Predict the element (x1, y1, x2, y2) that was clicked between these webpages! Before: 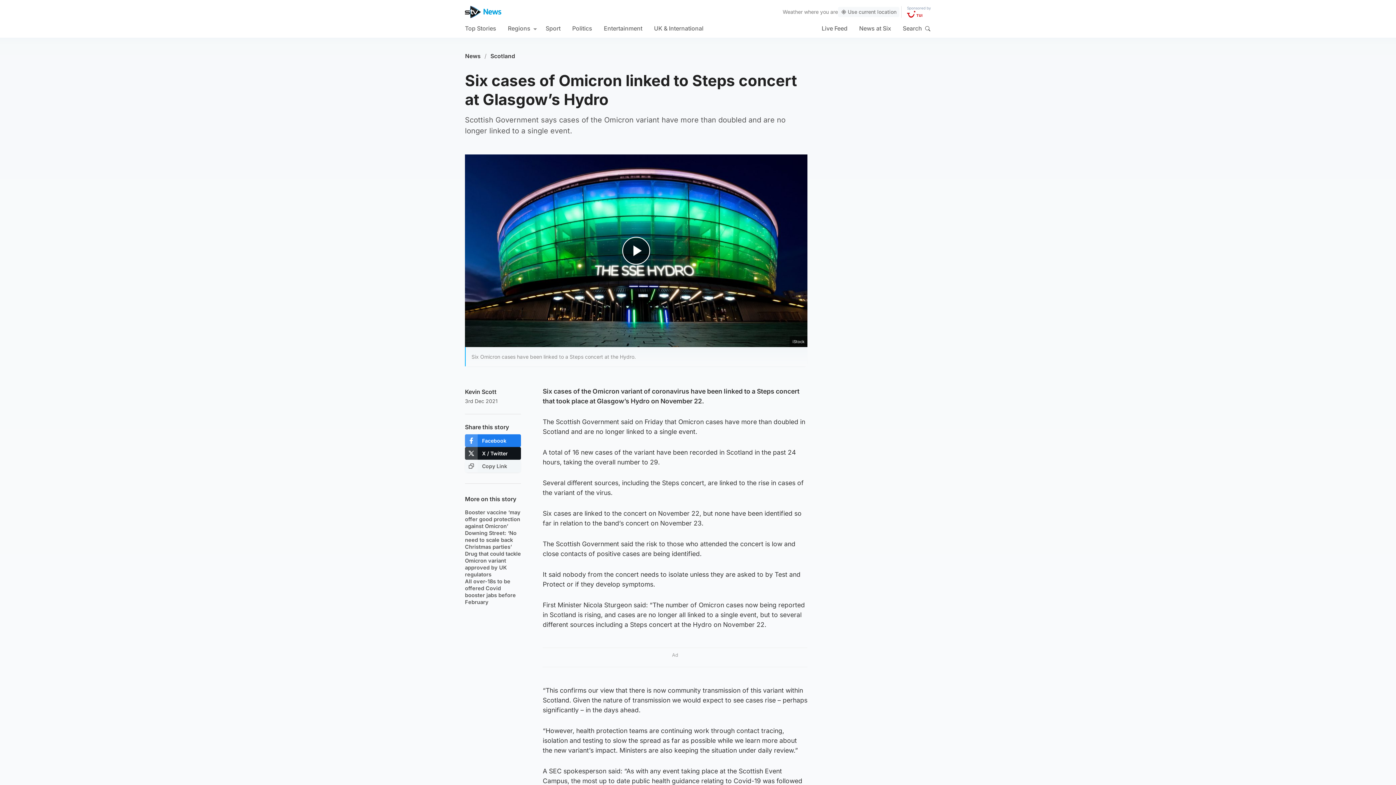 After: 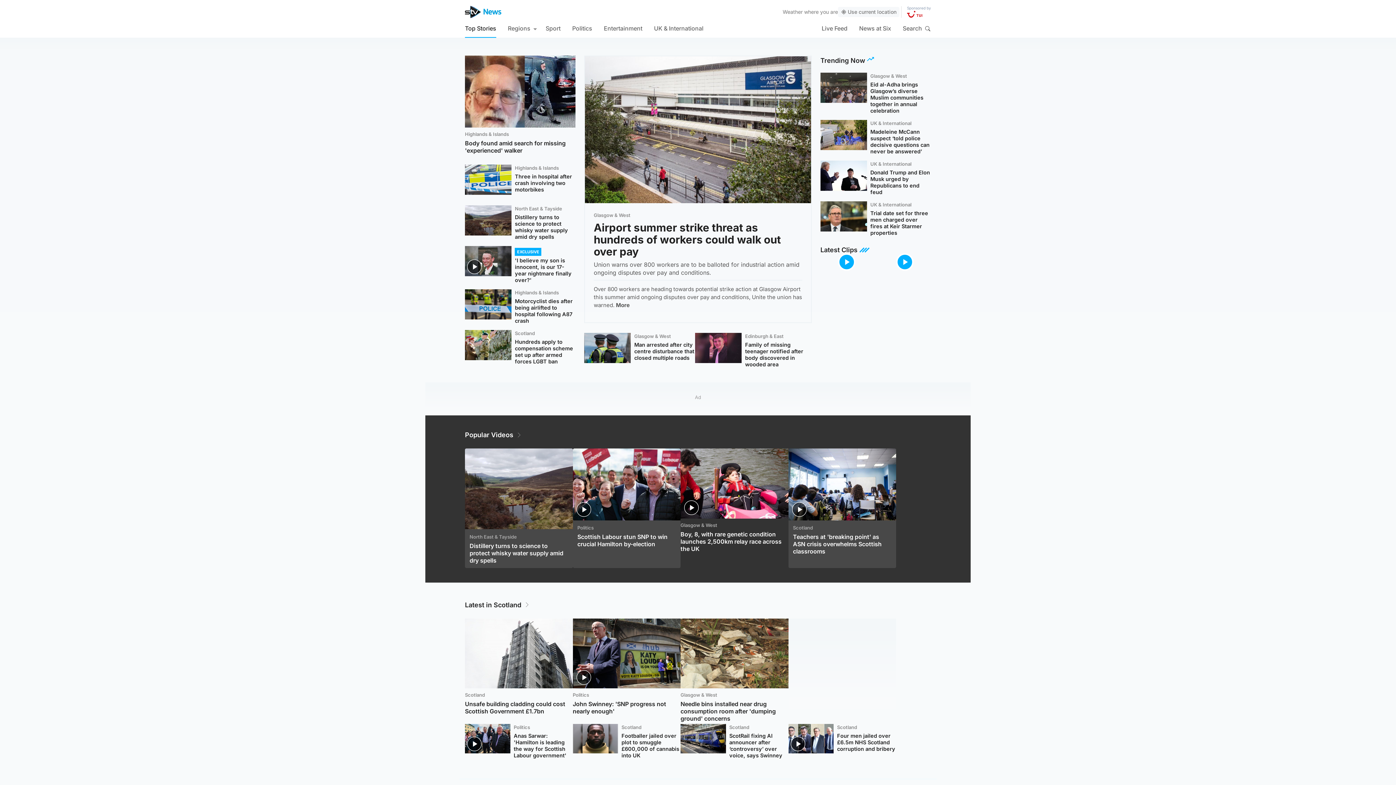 Action: bbox: (465, 5, 501, 18)